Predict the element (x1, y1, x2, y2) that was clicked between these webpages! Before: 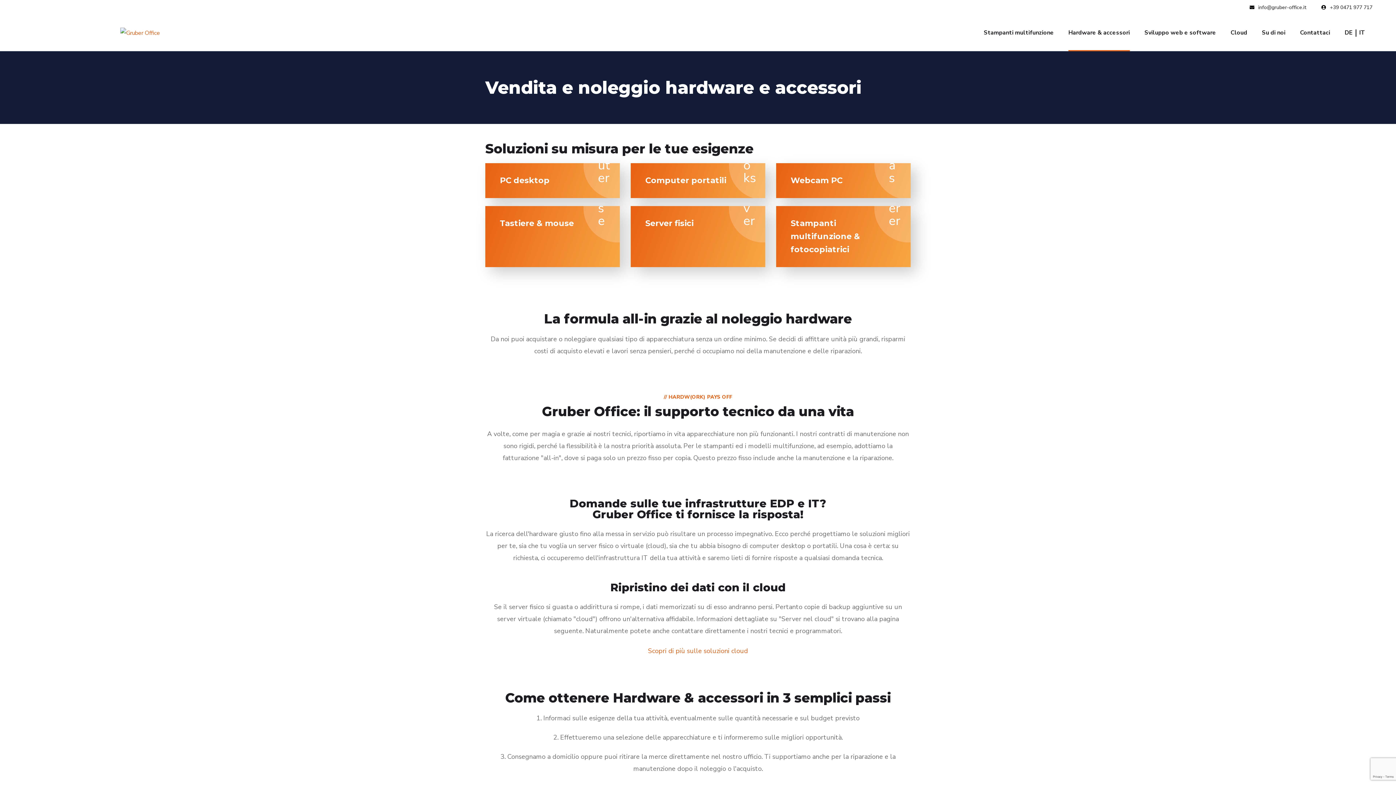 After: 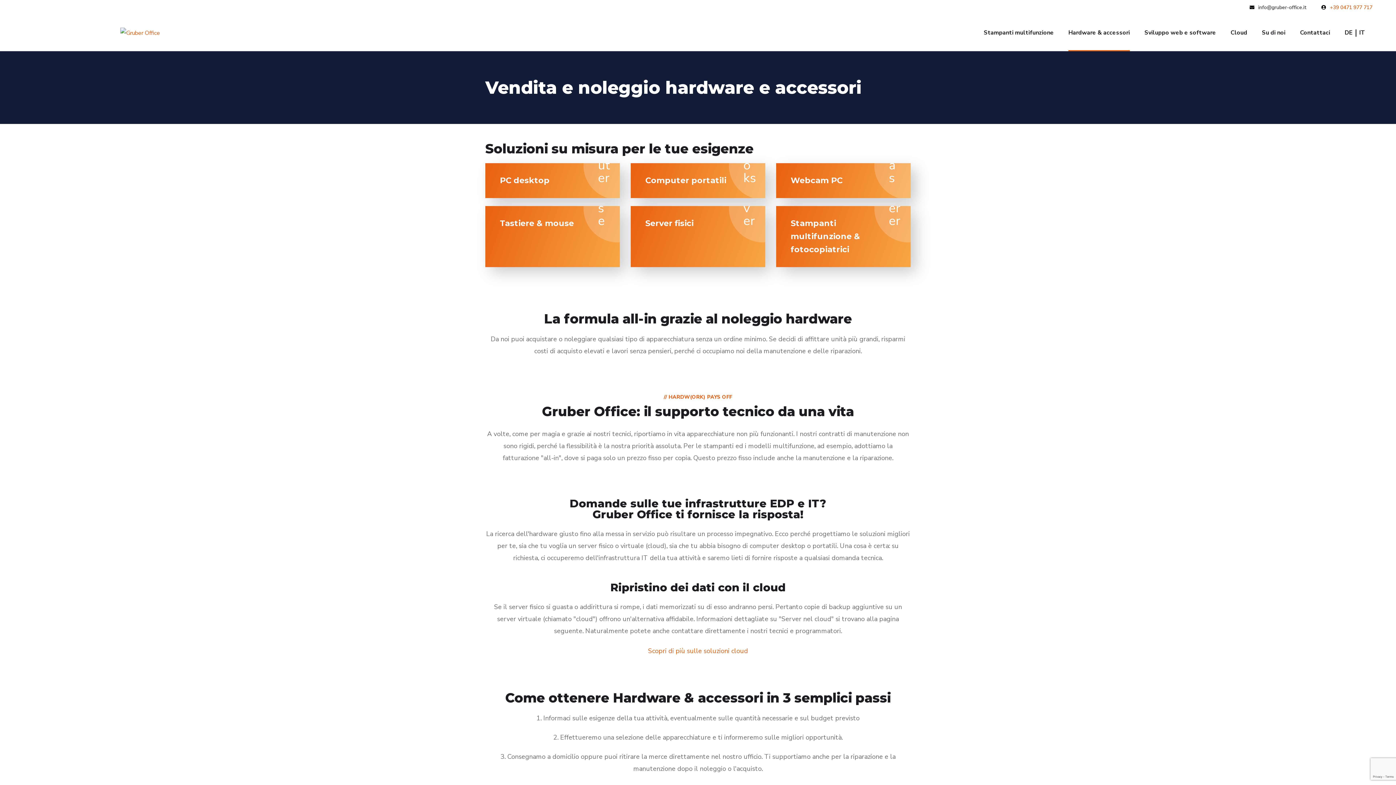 Action: bbox: (1321, 0, 1372, 14) label: +39 0471 977 717